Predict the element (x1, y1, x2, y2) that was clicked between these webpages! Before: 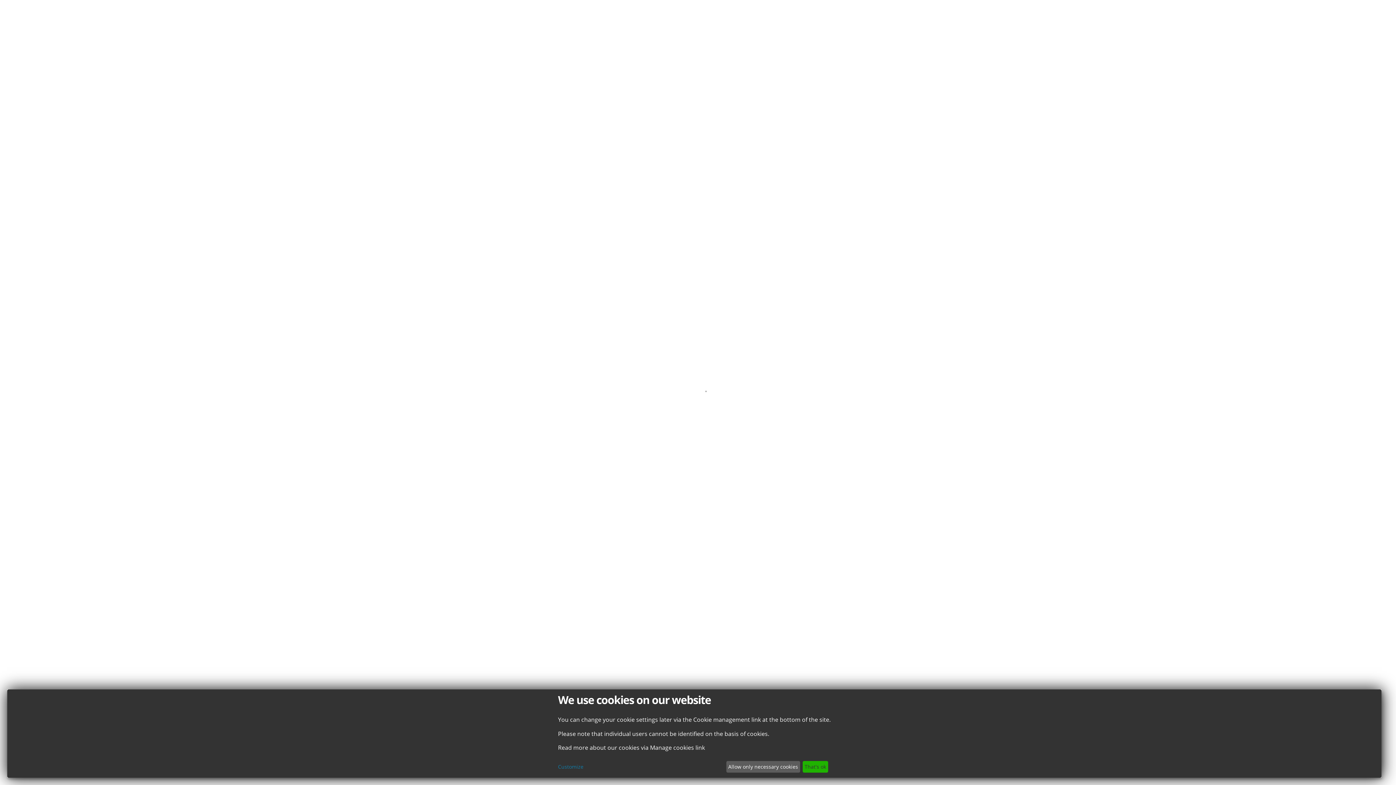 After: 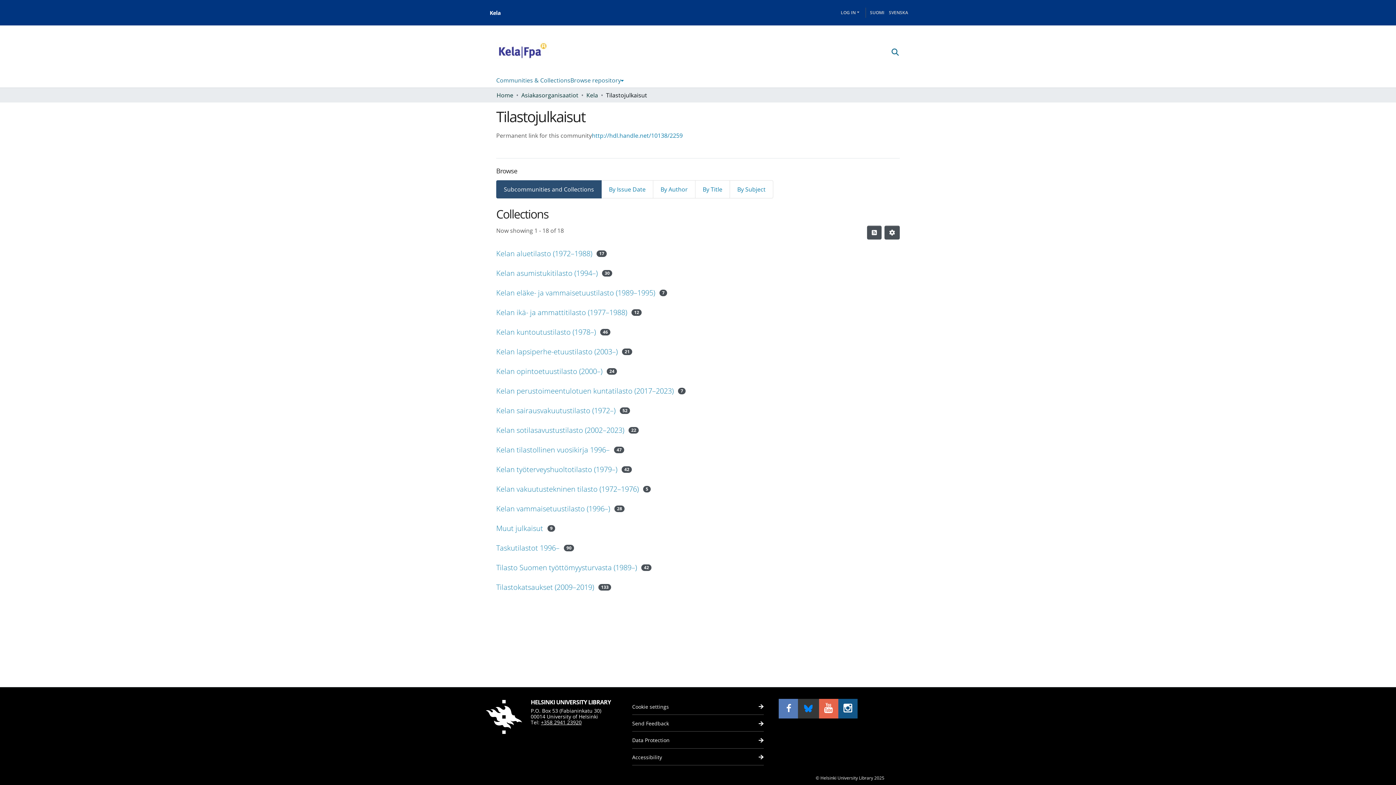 Action: label: Allow only necessary cookies bbox: (726, 761, 800, 773)